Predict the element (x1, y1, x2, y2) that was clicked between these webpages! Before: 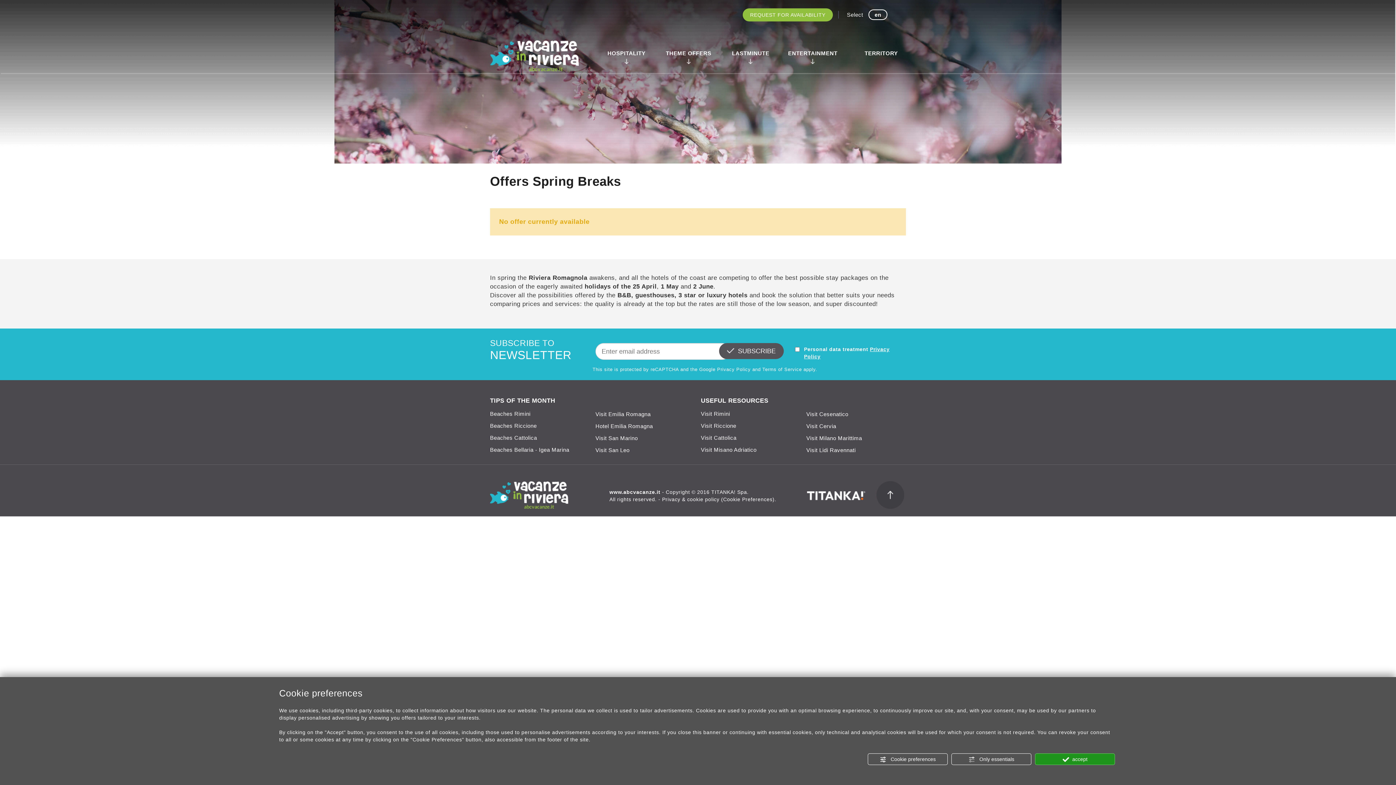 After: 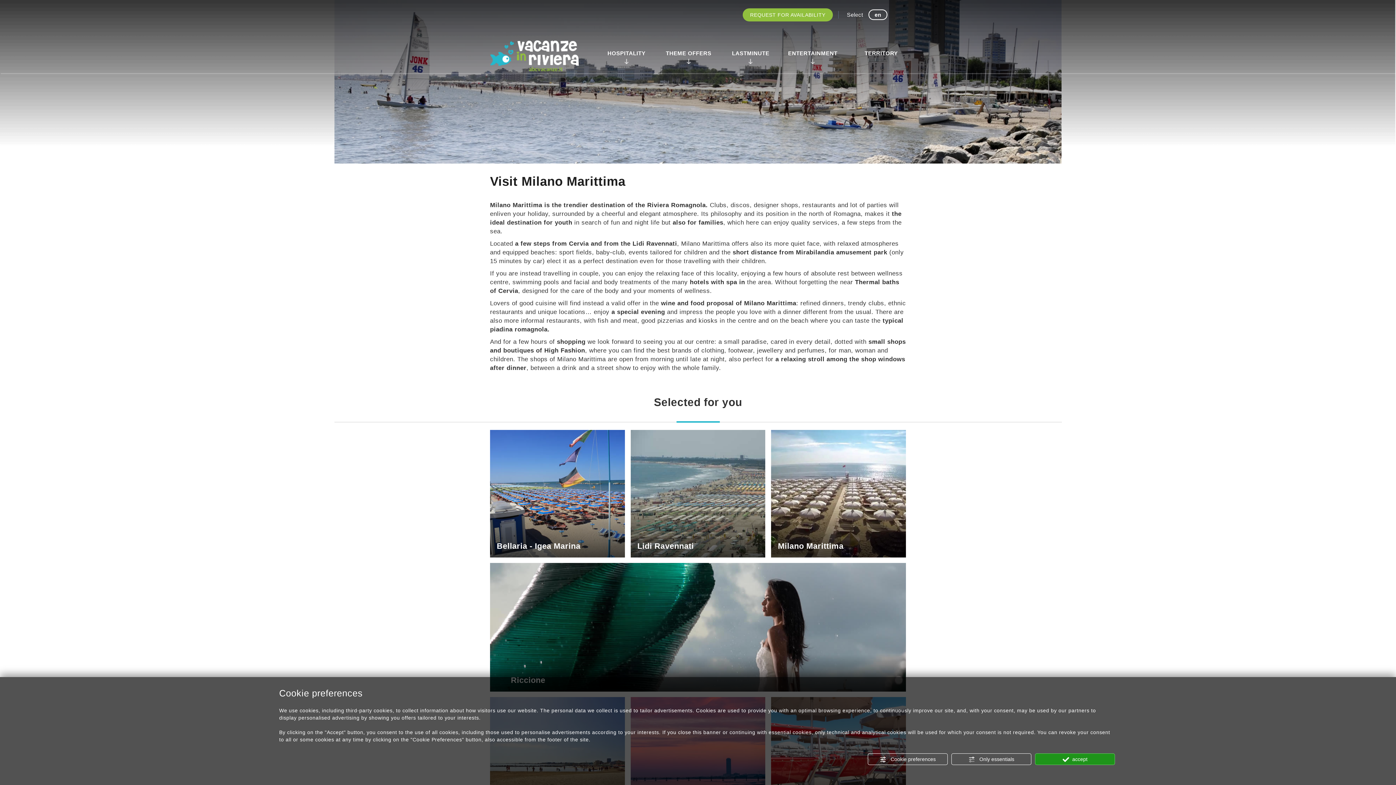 Action: label: Visit Milano Marittima bbox: (806, 435, 862, 441)